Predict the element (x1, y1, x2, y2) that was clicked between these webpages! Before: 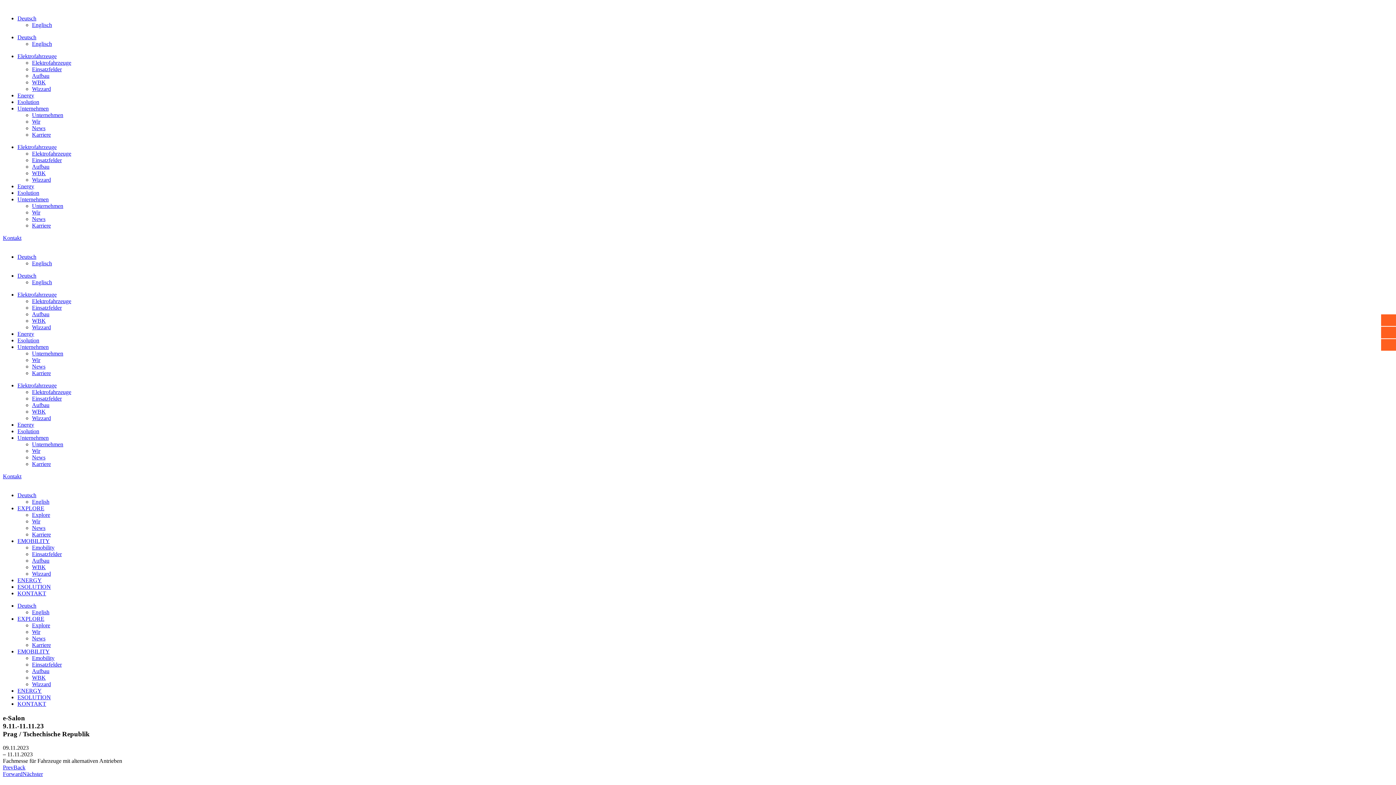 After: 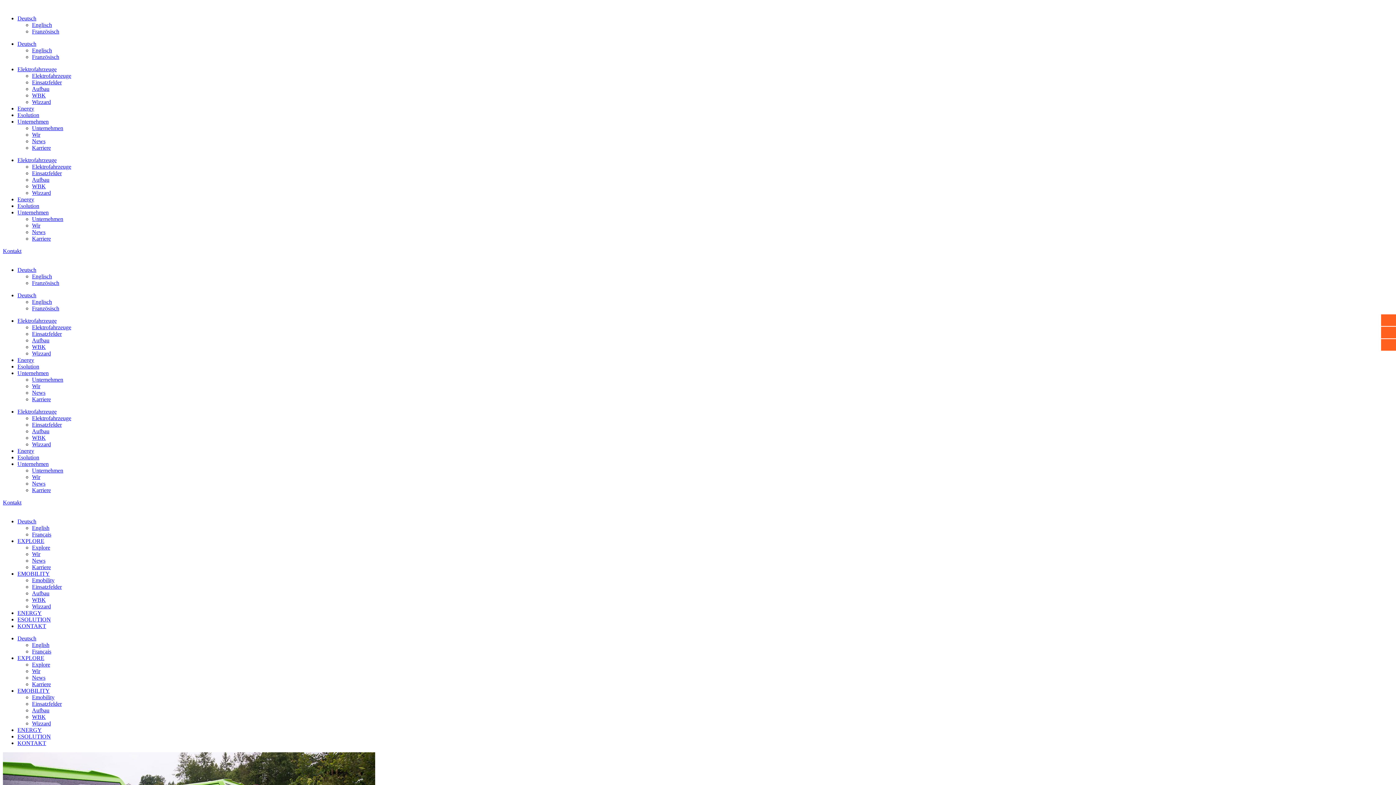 Action: label: Explore bbox: (32, 622, 50, 628)